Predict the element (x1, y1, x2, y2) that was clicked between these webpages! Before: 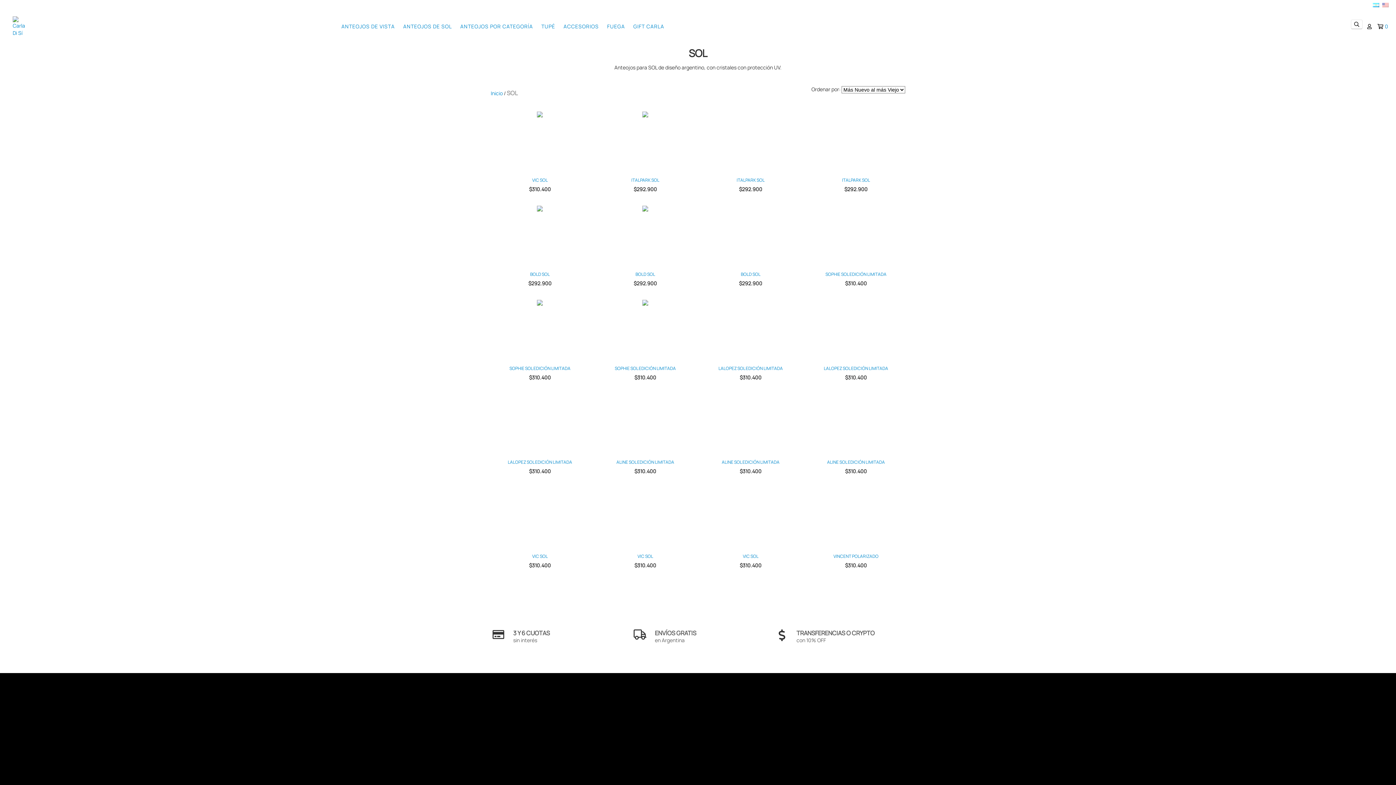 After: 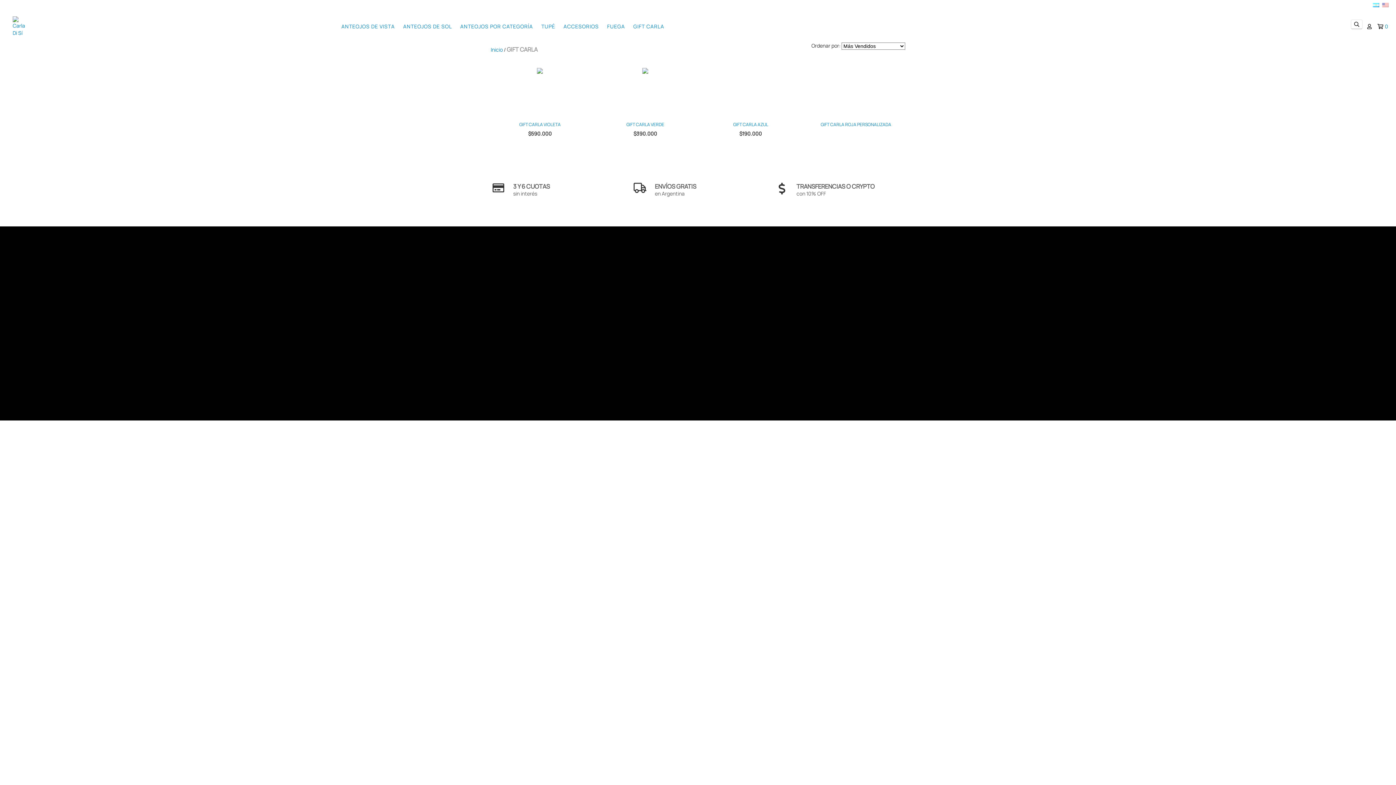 Action: label: GIFT CARLA bbox: (629, 19, 668, 33)